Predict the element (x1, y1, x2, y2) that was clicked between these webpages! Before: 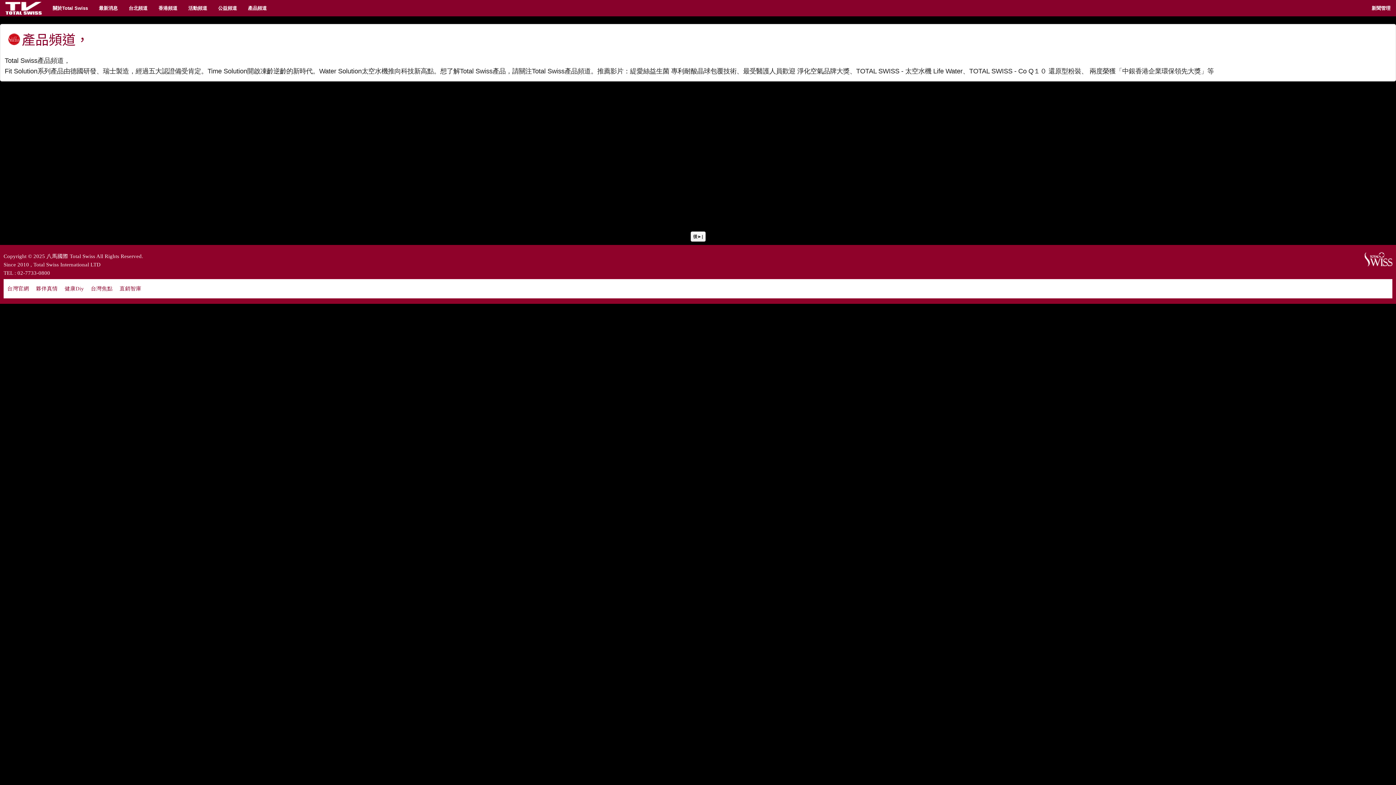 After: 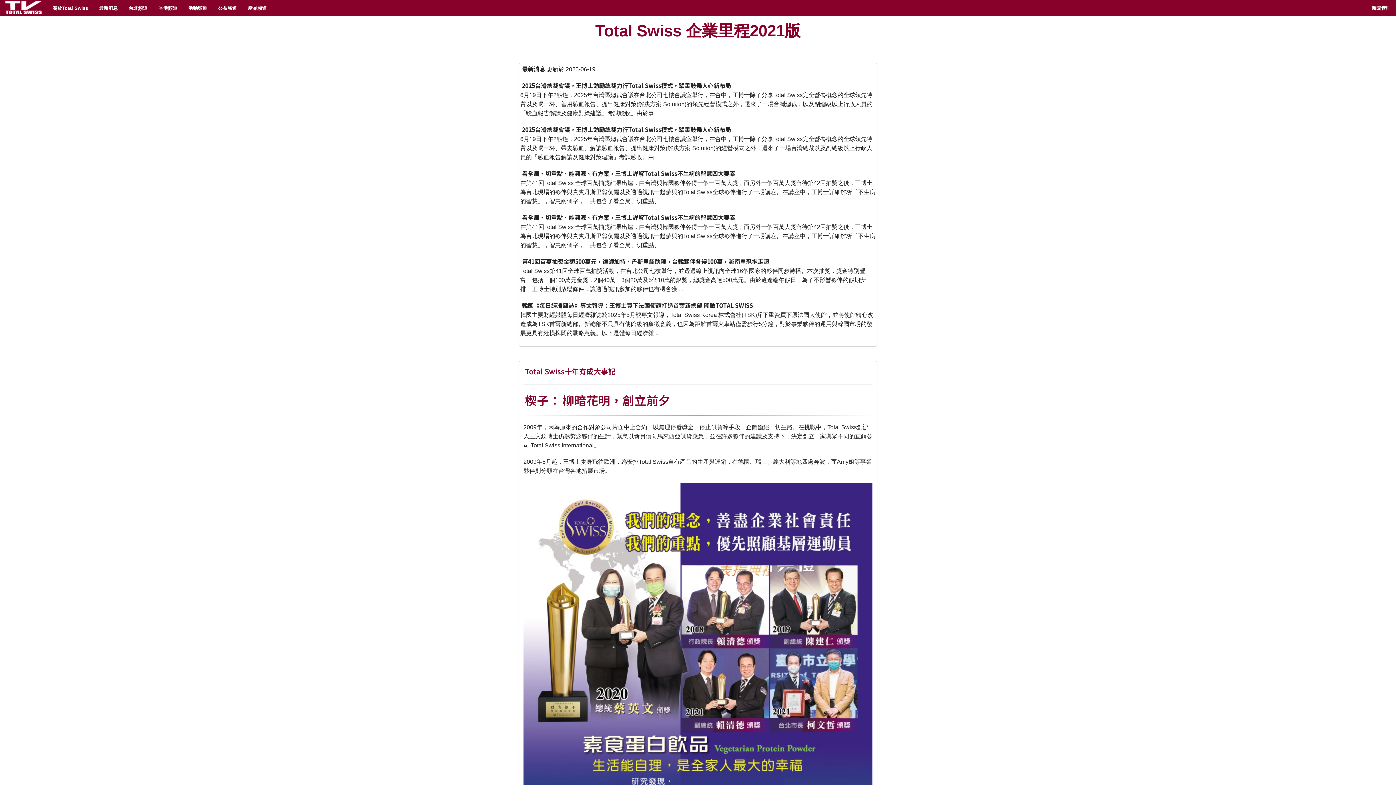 Action: bbox: (0, 0, 47, 16)